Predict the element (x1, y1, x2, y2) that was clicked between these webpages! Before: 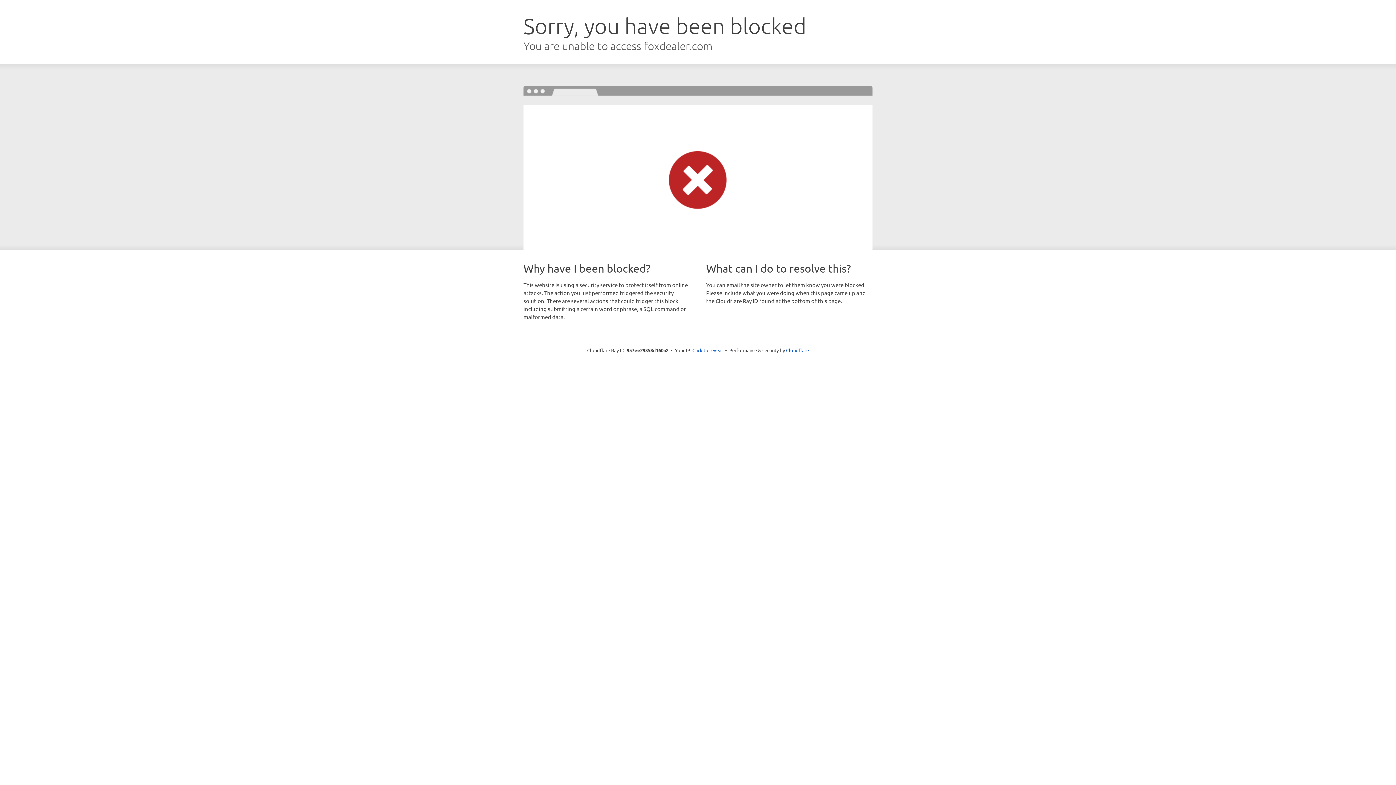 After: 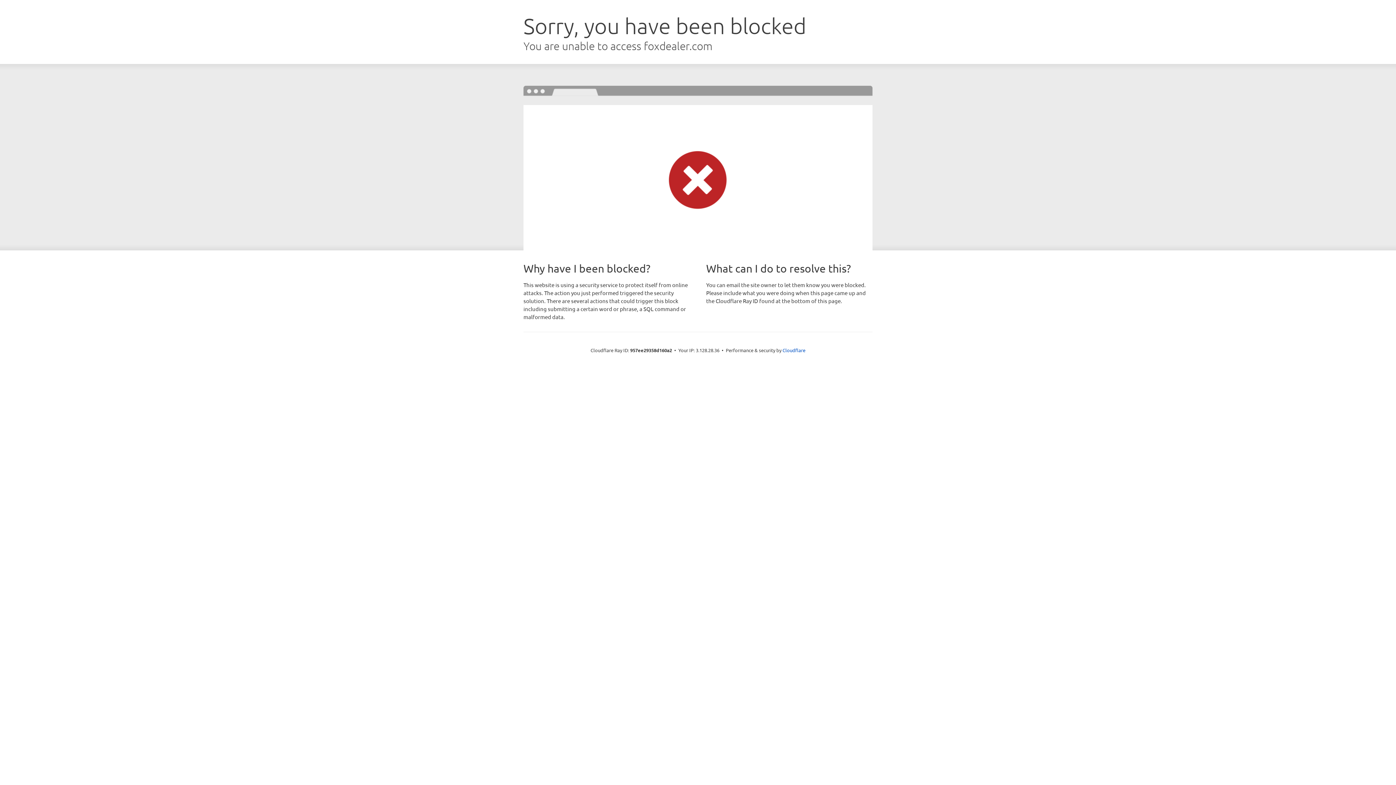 Action: label: Click to reveal bbox: (692, 346, 723, 353)